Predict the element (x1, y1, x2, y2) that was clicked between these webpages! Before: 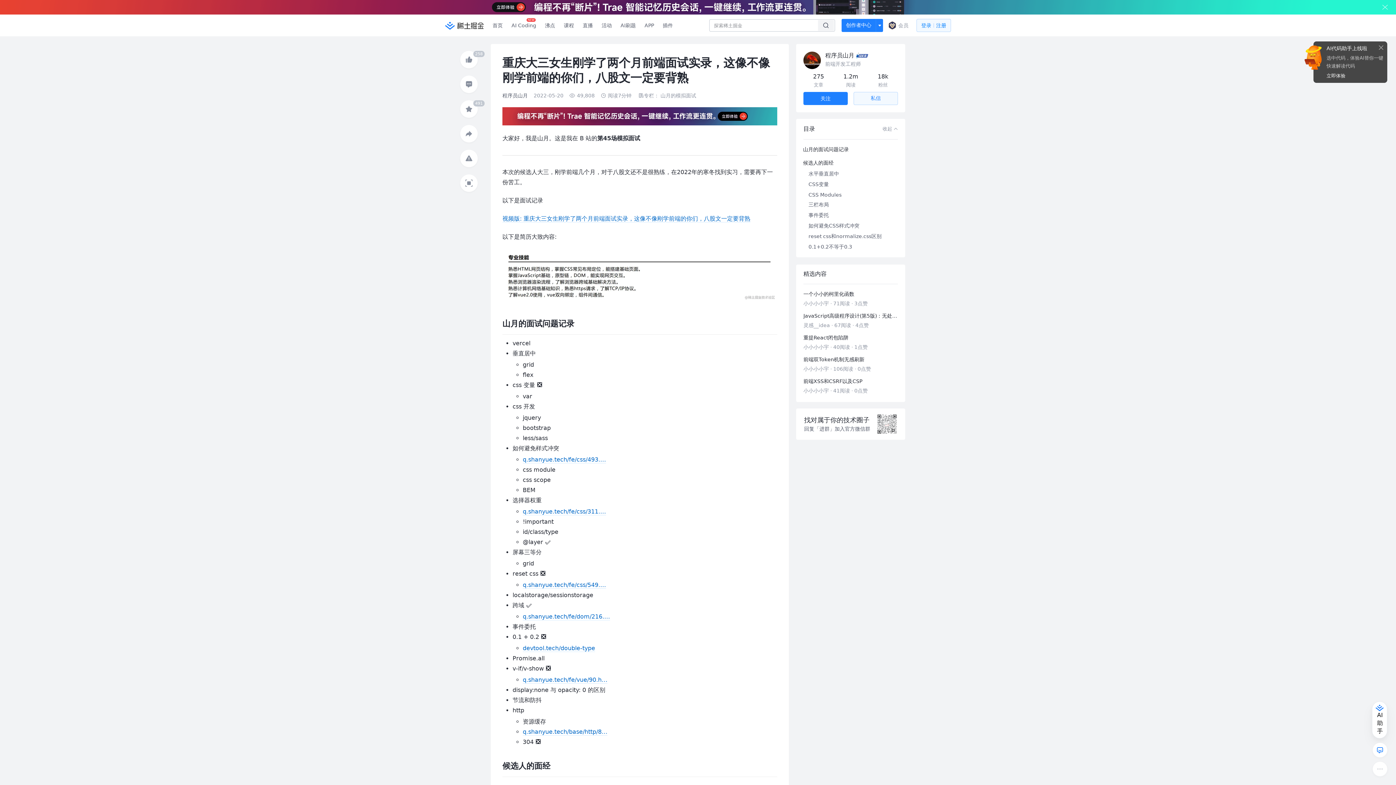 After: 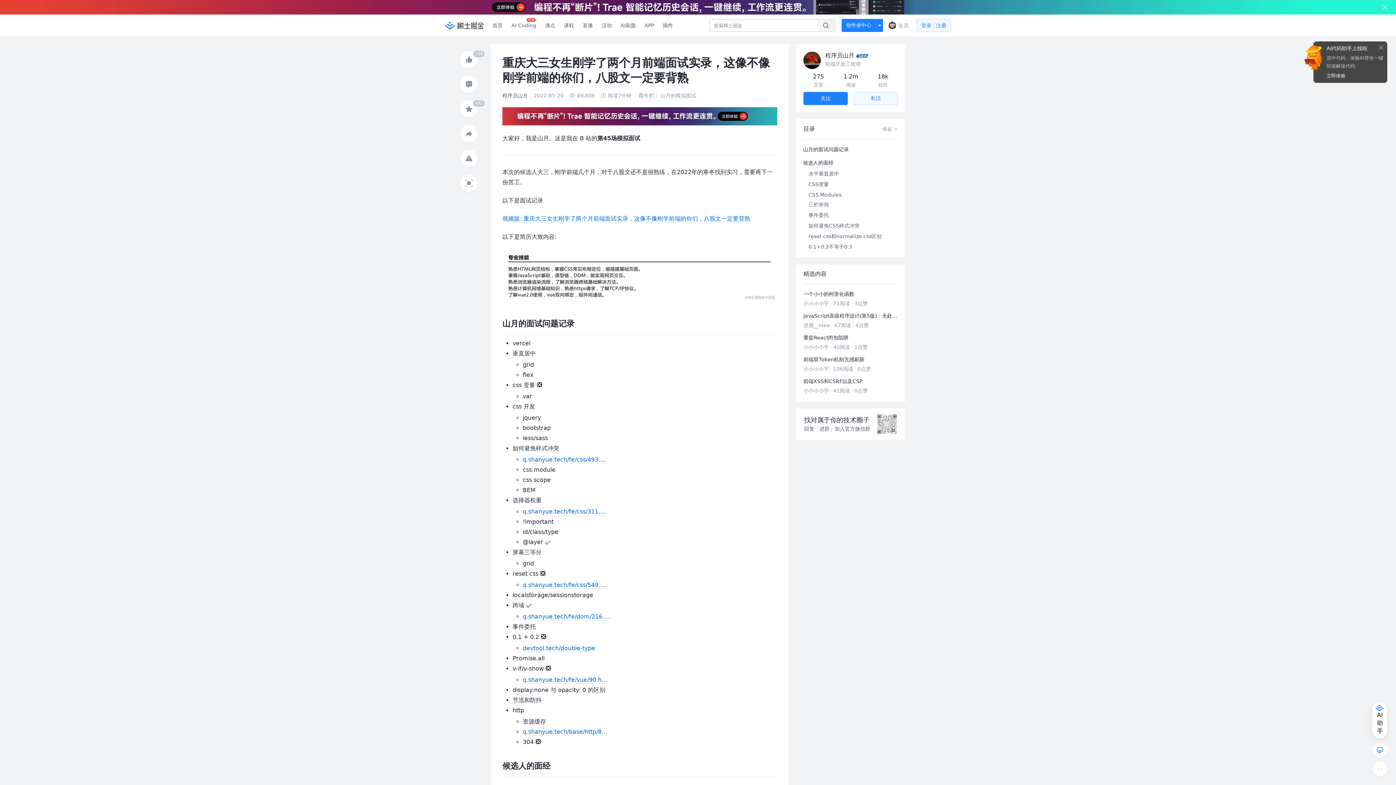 Action: bbox: (803, 36, 898, 57)